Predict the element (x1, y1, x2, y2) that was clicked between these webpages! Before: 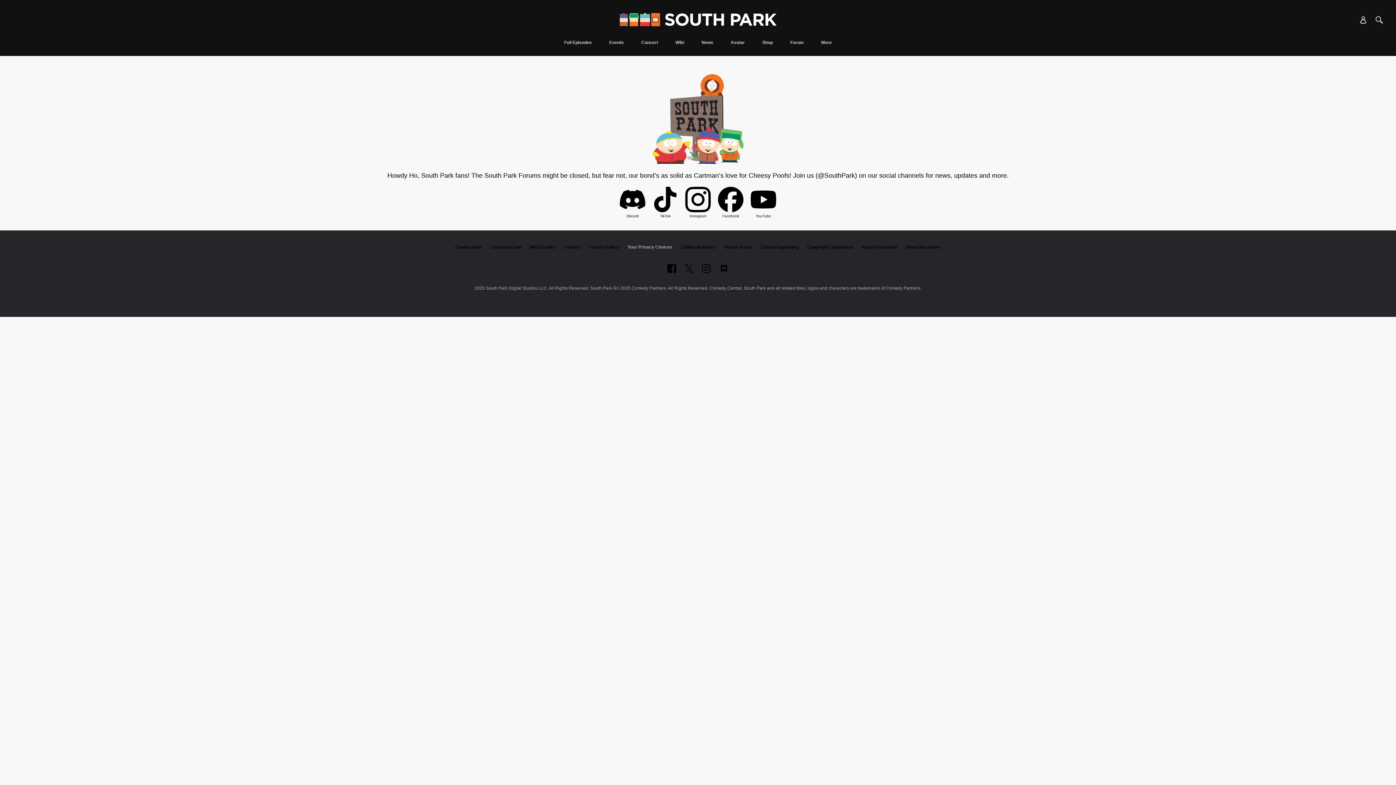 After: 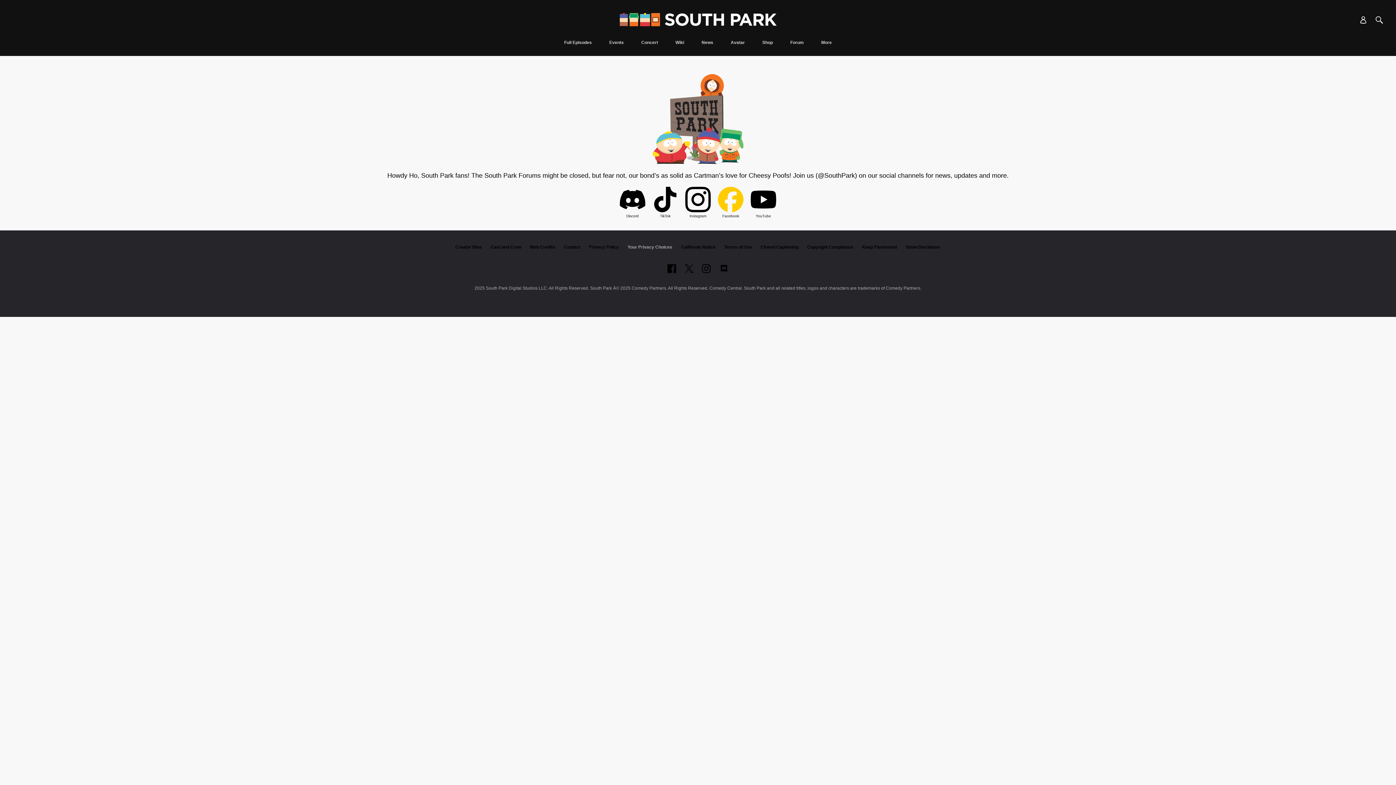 Action: bbox: (718, 186, 743, 214)